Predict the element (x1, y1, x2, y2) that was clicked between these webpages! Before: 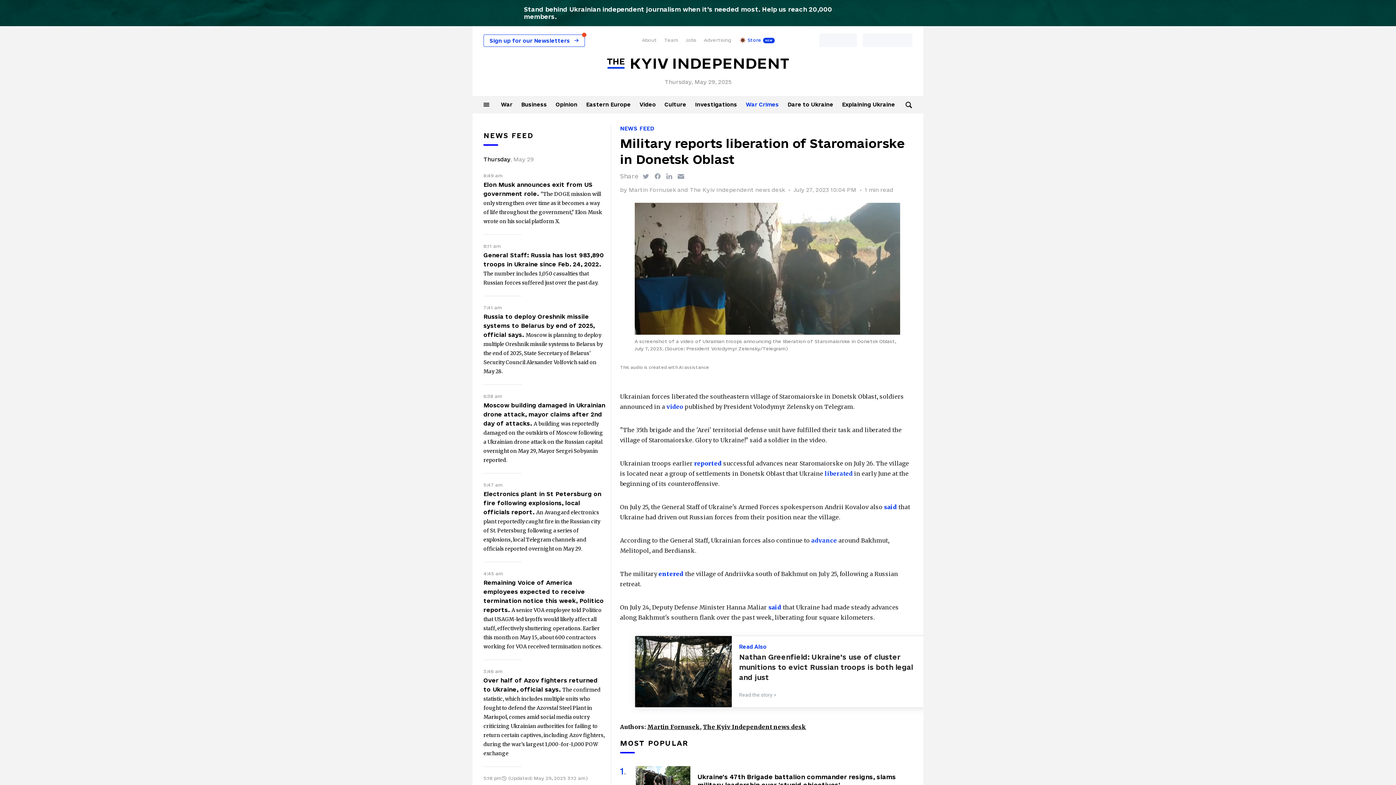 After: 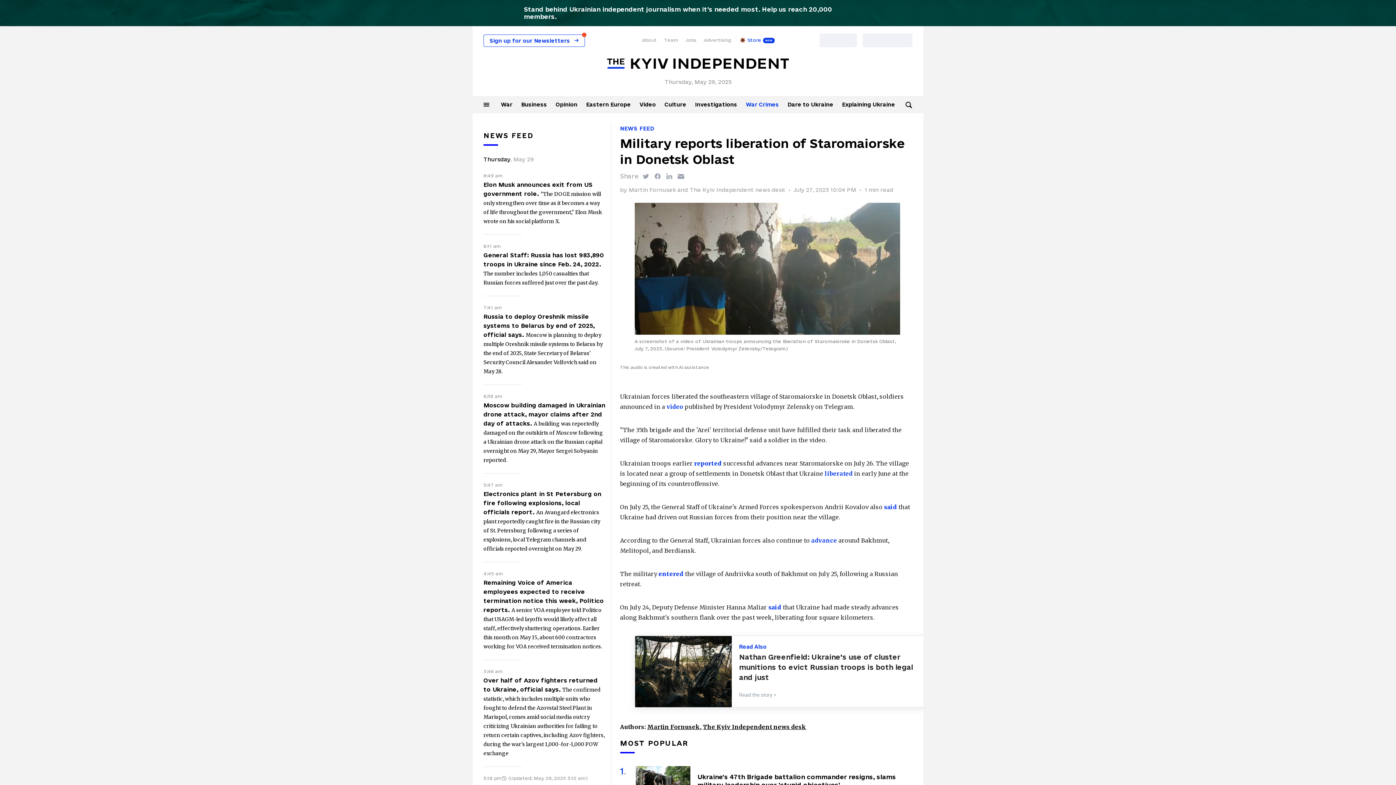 Action: label: entered bbox: (658, 570, 683, 577)